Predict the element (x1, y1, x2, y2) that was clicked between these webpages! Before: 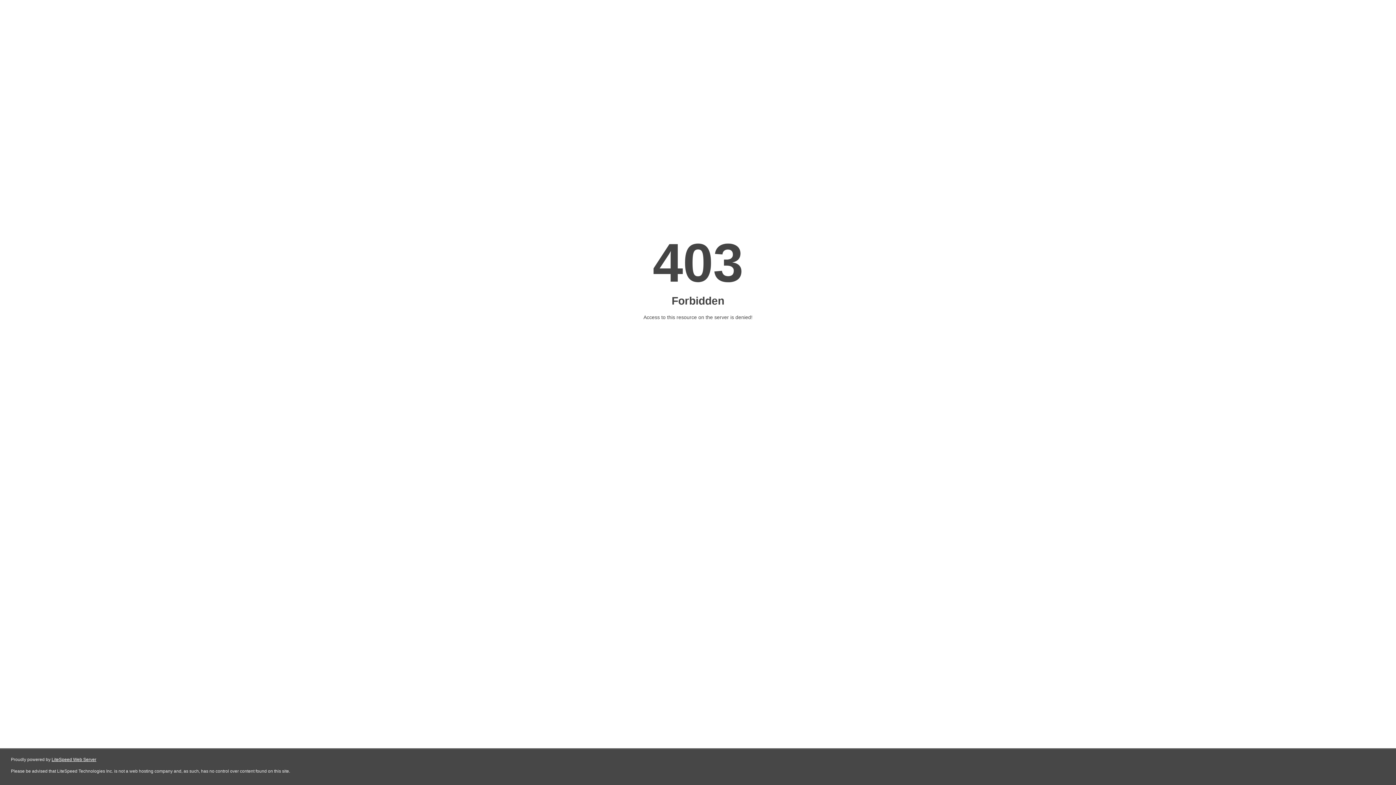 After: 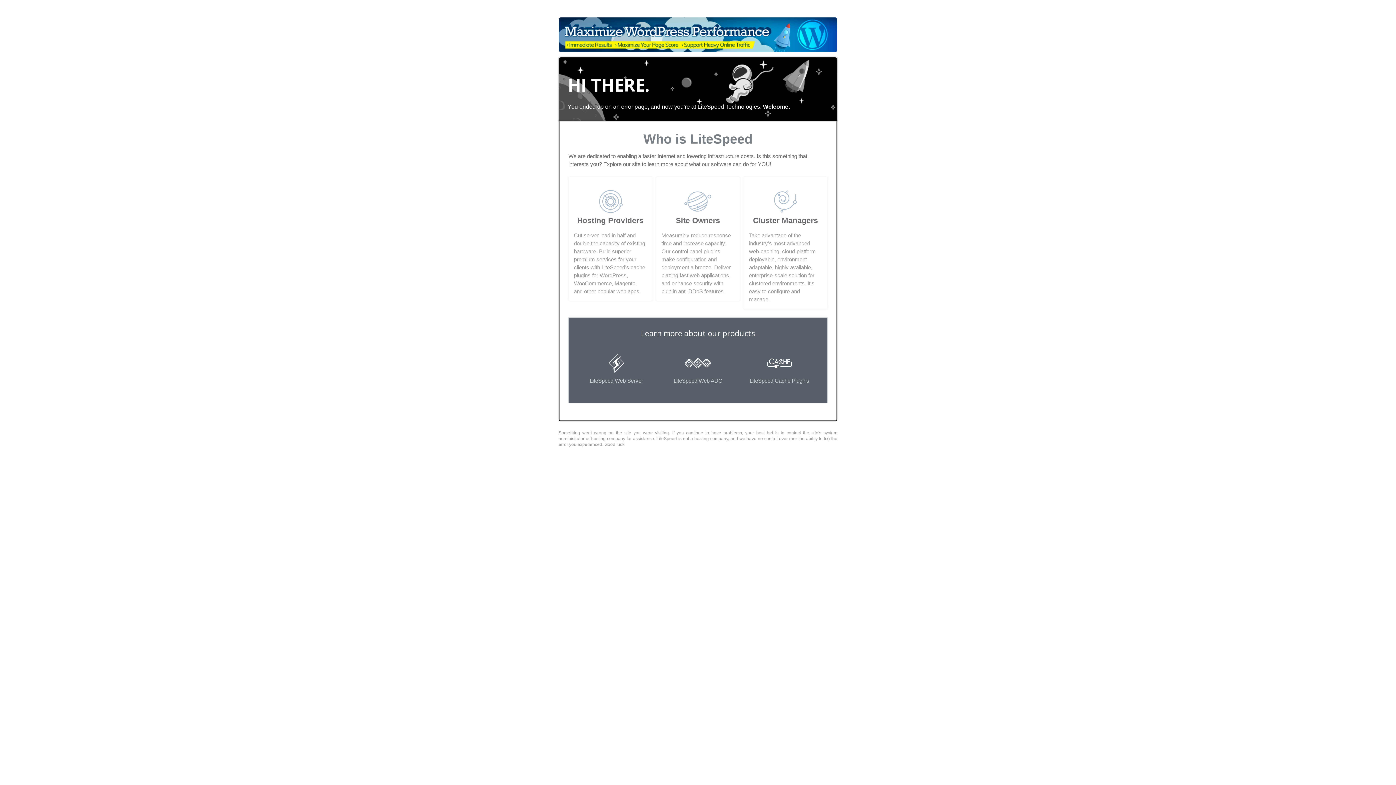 Action: bbox: (51, 757, 96, 762) label: LiteSpeed Web Server